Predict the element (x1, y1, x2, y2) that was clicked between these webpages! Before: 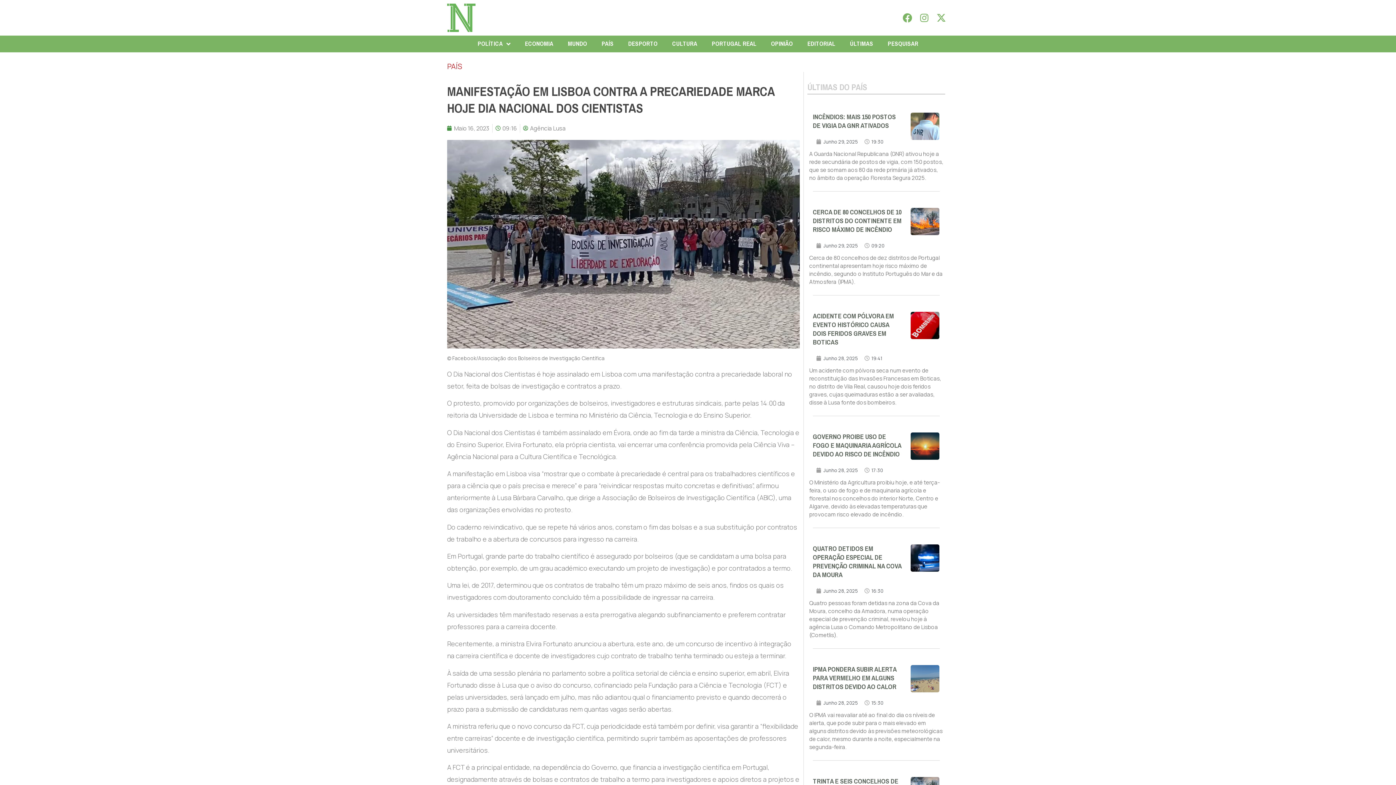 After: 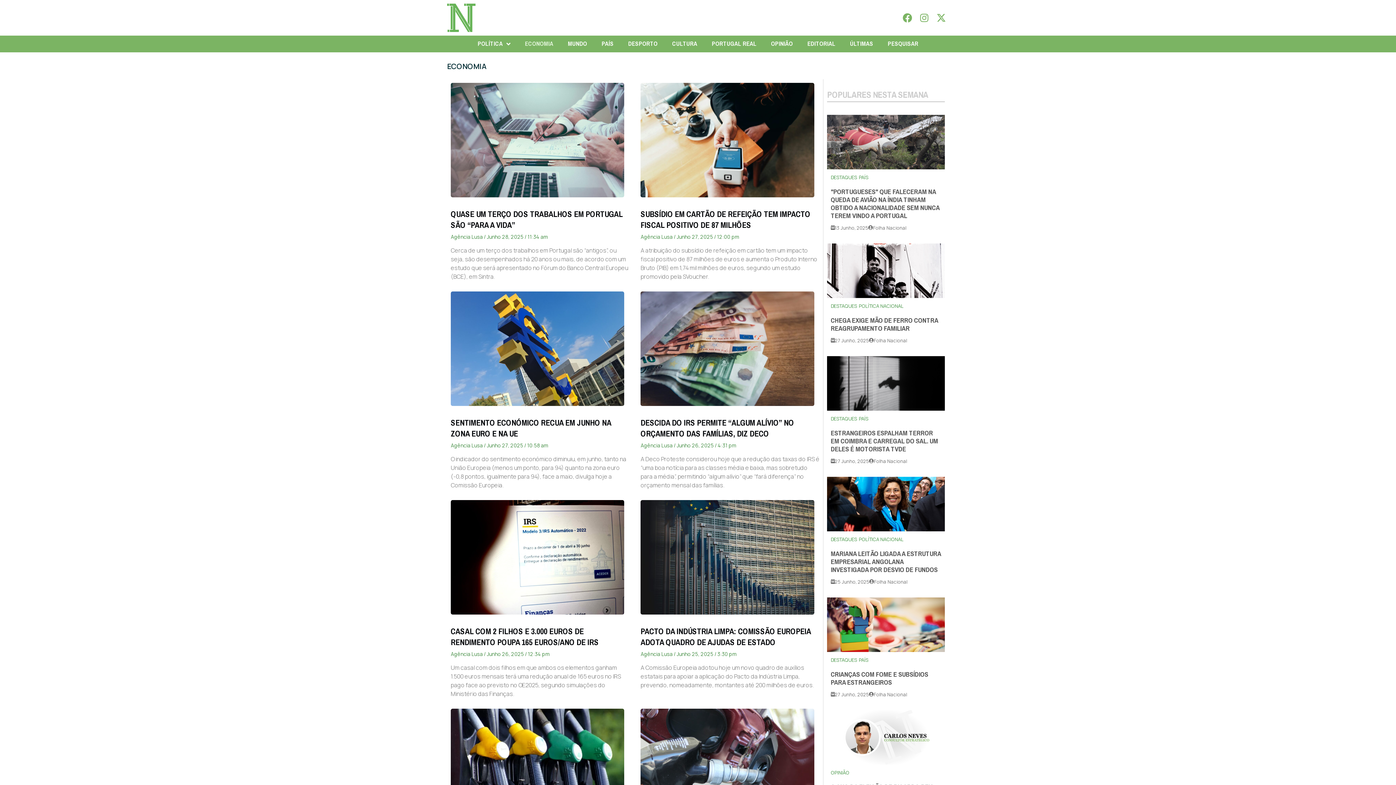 Action: bbox: (517, 35, 560, 52) label: ECONOMIA